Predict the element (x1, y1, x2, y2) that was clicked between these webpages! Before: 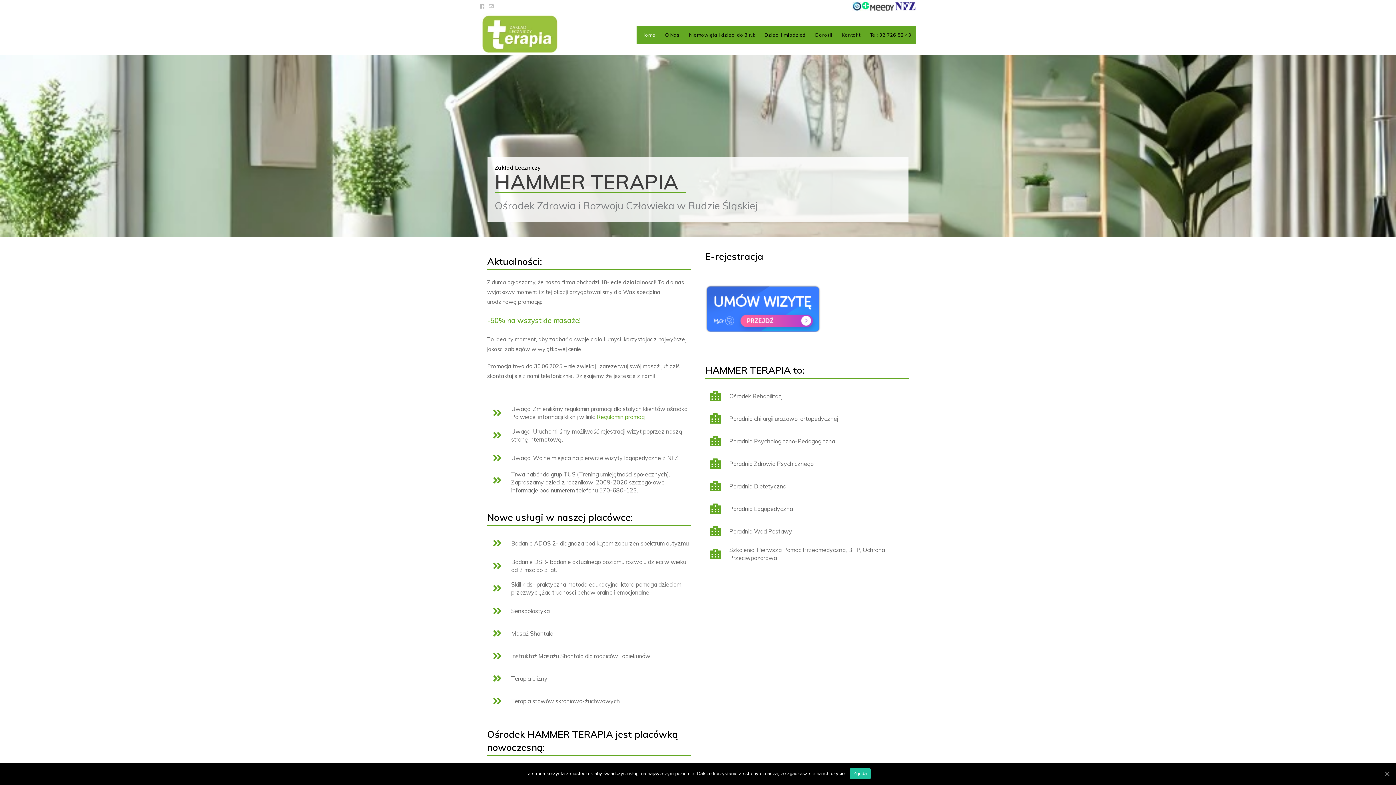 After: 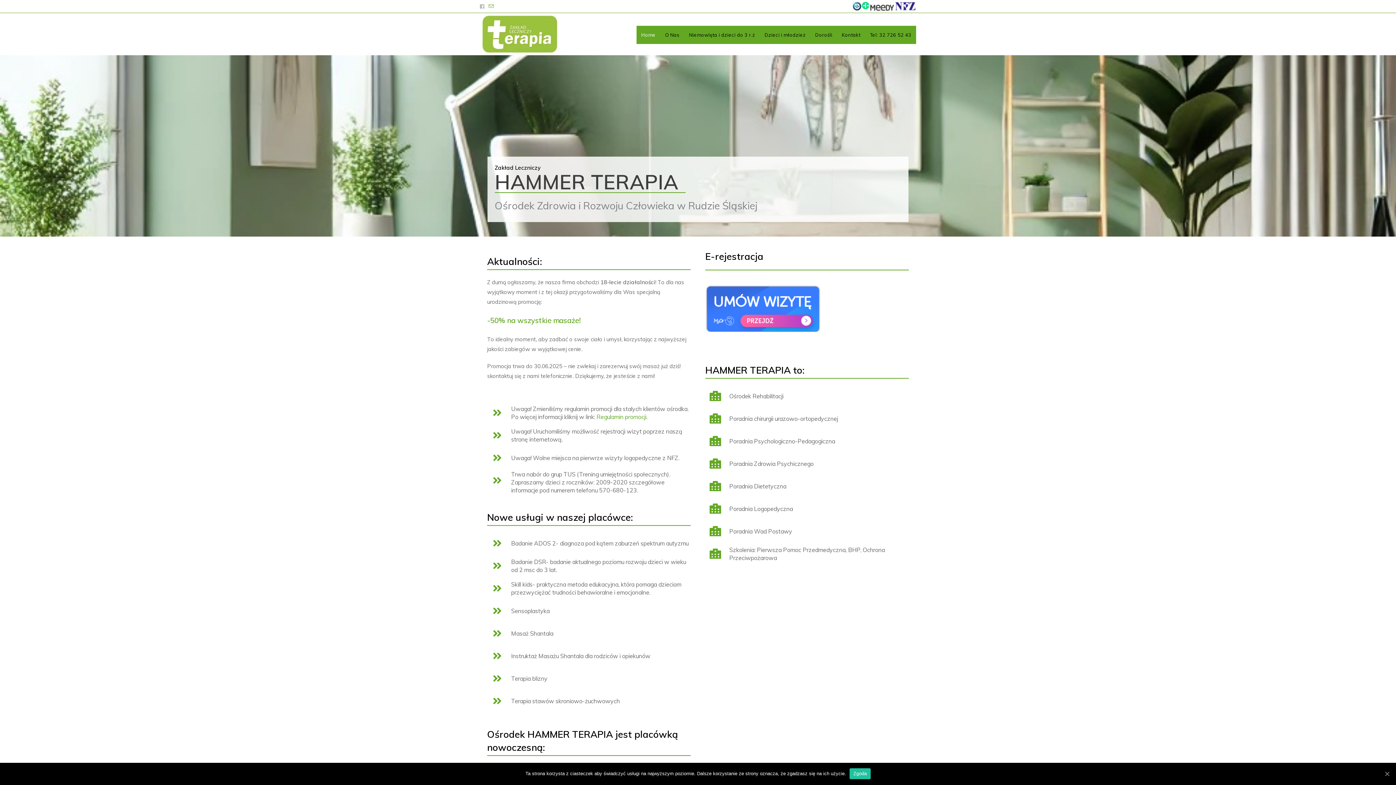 Action: label: Send email (opens in your application) bbox: (486, 2, 496, 10)